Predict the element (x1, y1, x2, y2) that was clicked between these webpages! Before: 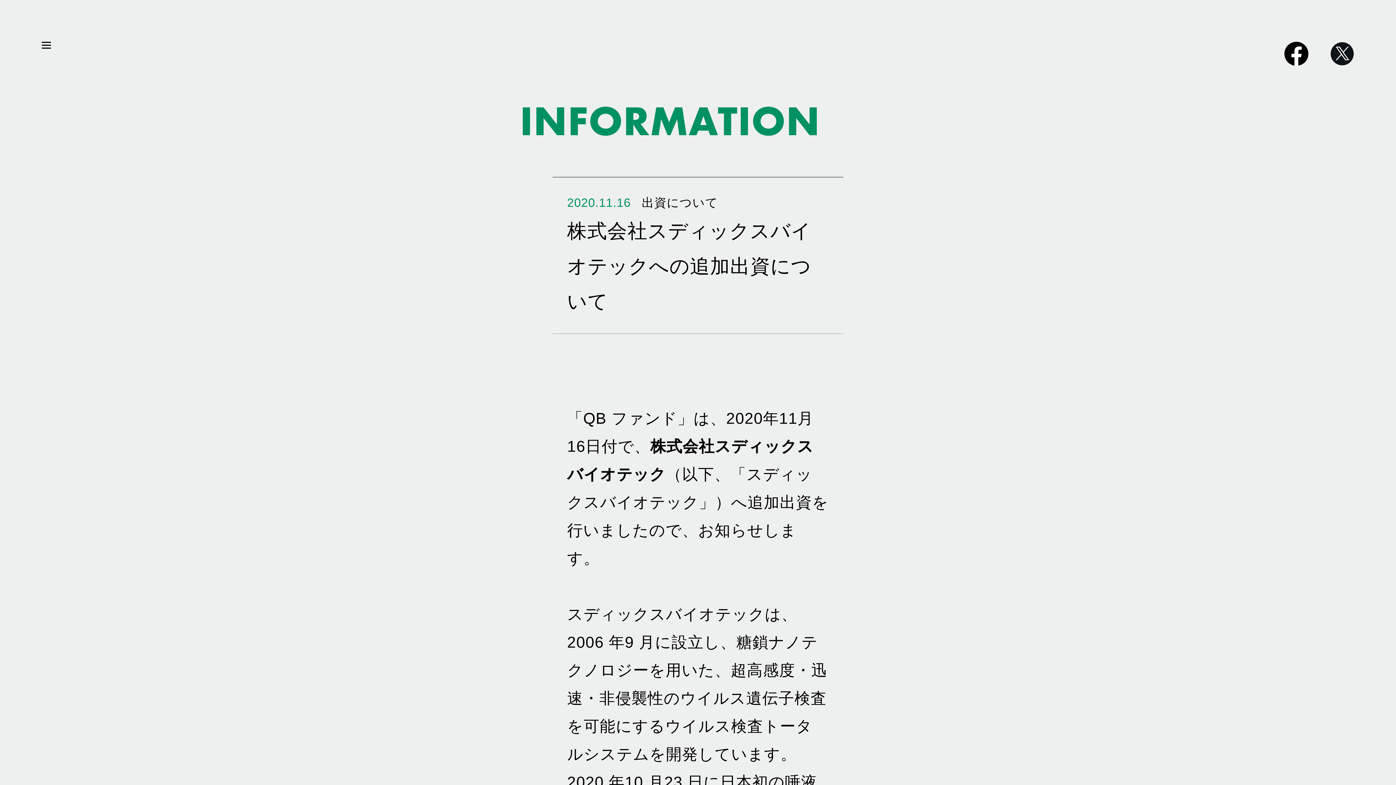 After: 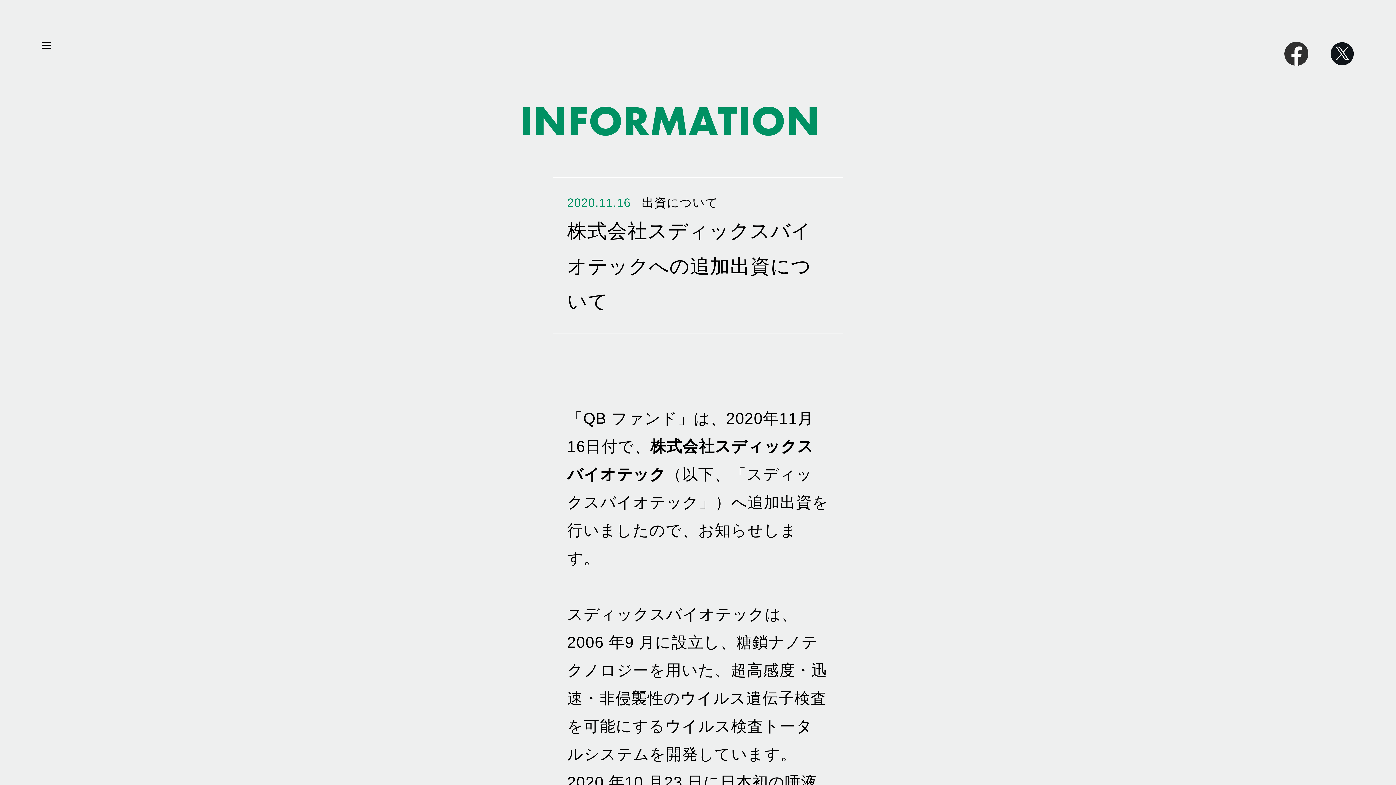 Action: bbox: (1284, 45, 1308, 59)